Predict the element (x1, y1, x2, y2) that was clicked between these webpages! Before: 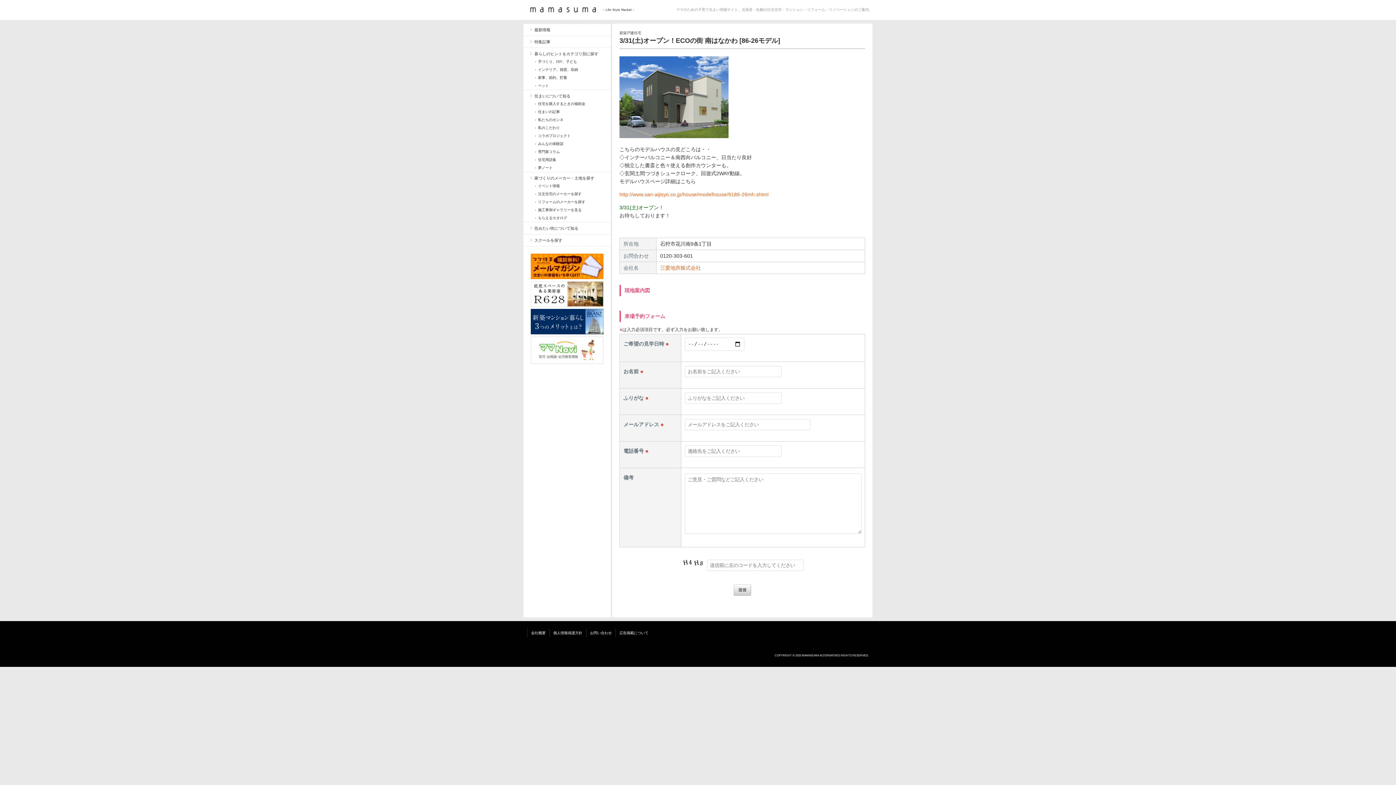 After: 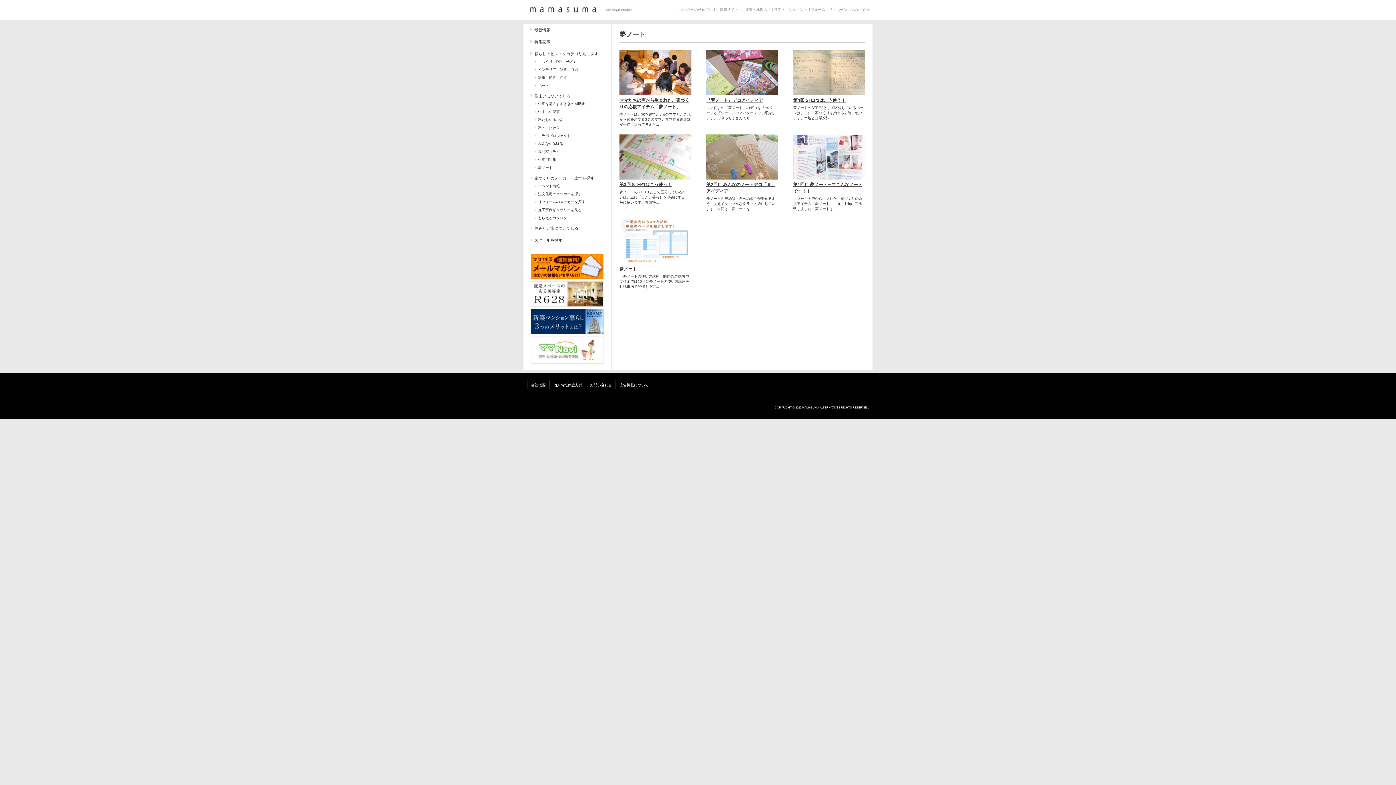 Action: label: 夢ノート bbox: (523, 164, 610, 172)